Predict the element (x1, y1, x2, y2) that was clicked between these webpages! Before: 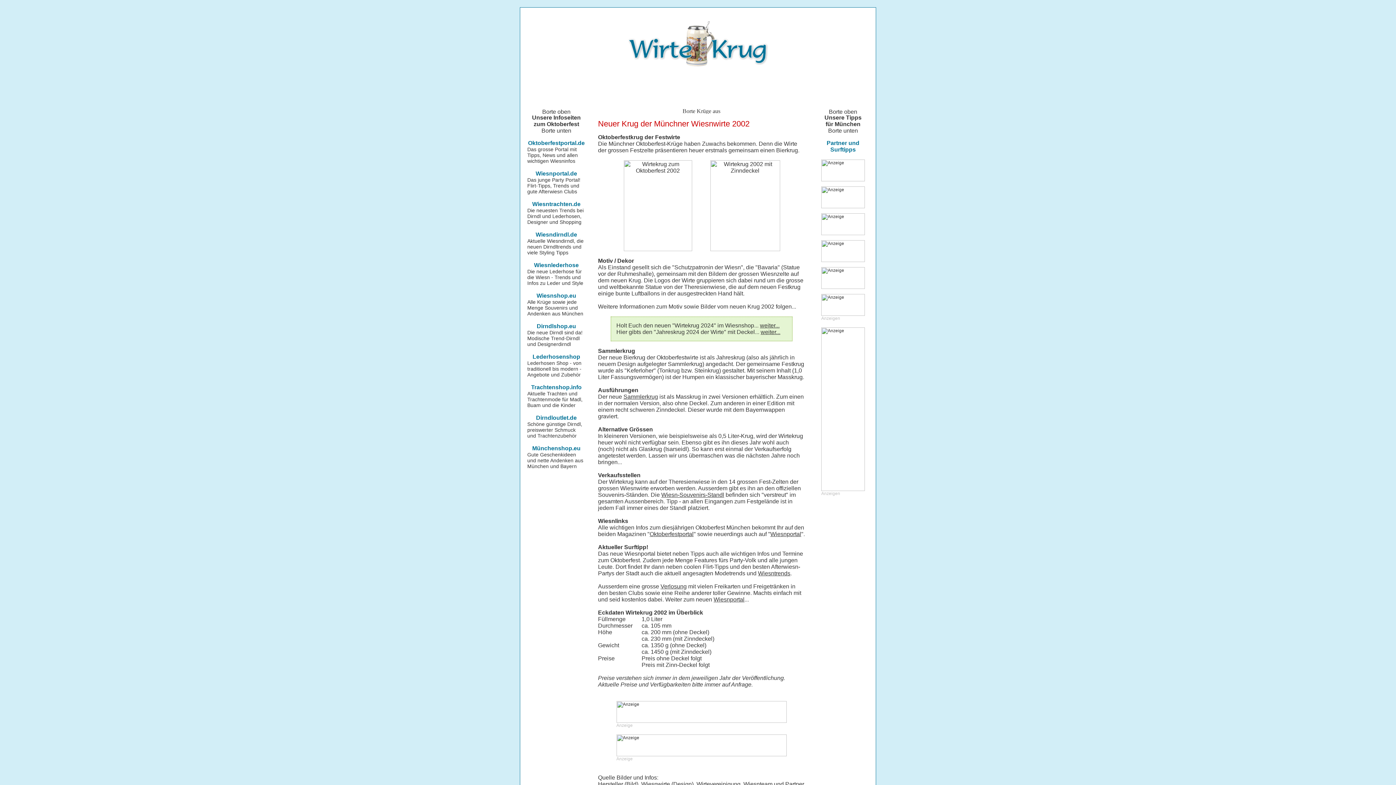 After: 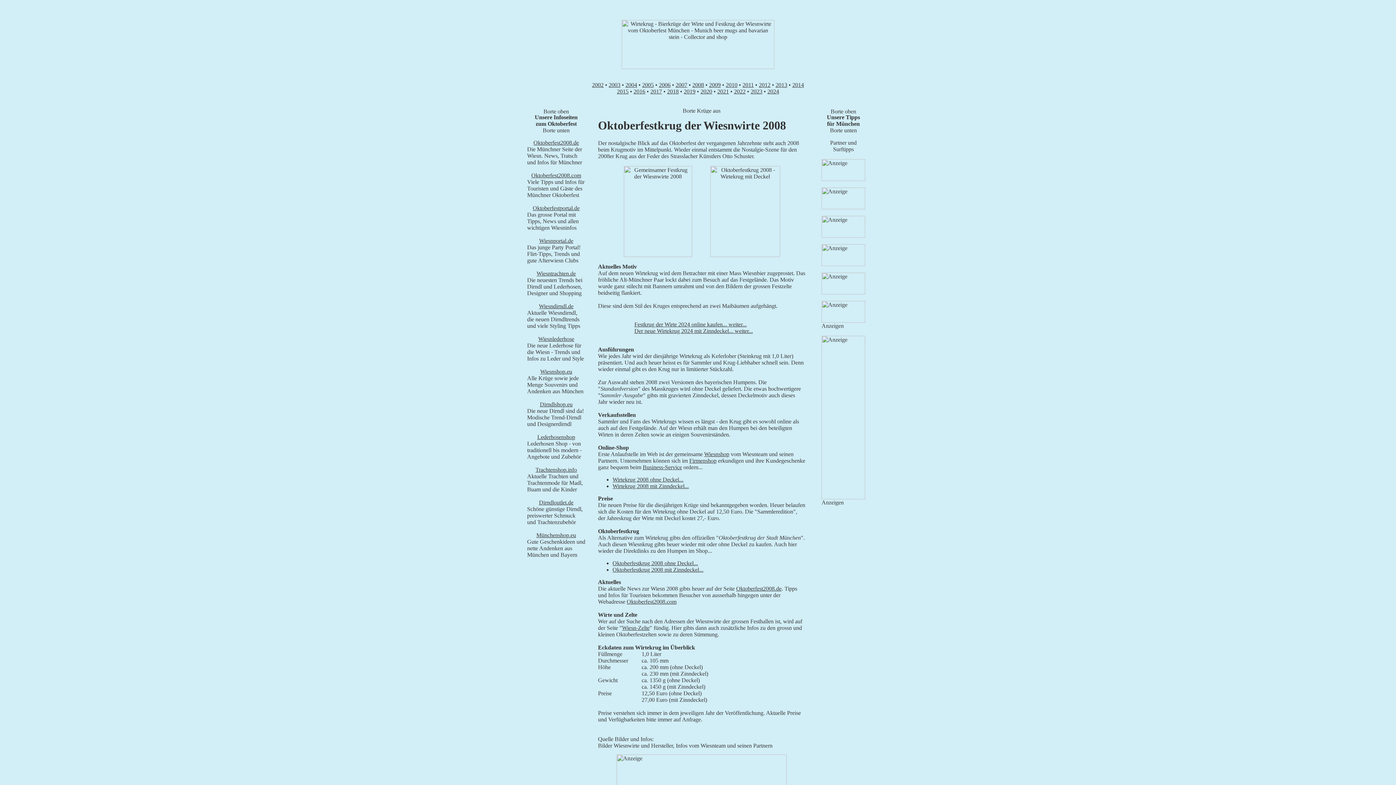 Action: label: 2008 bbox: (690, 80, 706, 88)